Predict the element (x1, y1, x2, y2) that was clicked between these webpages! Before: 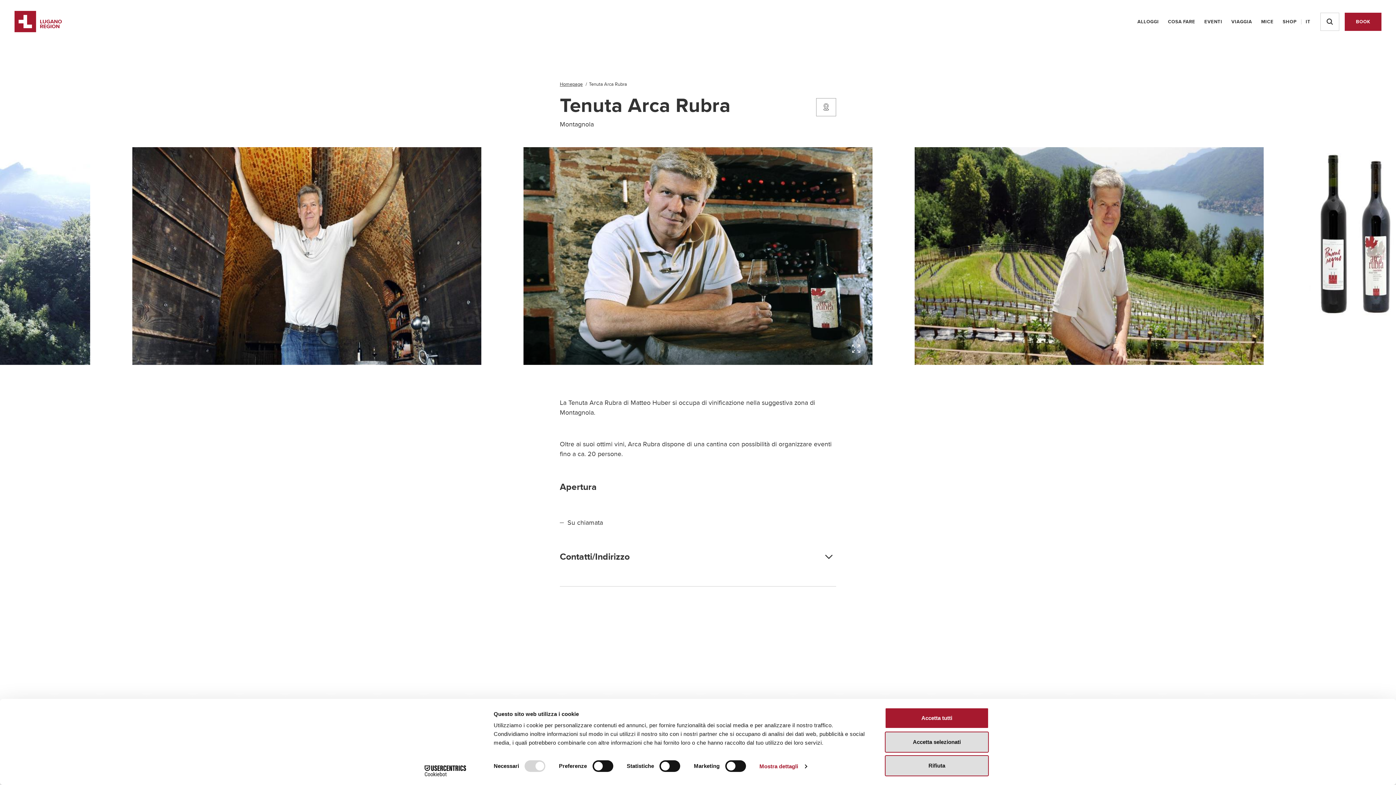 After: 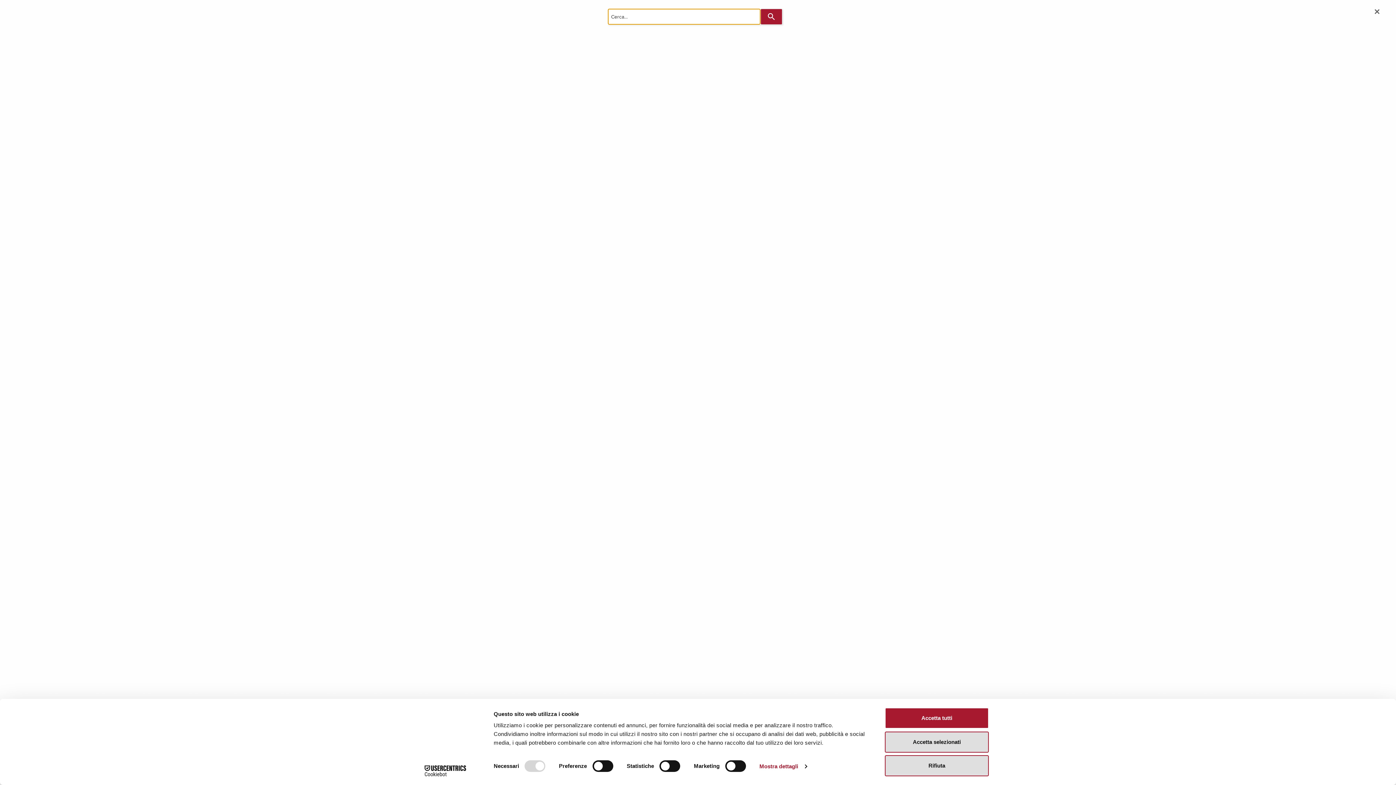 Action: bbox: (1320, 12, 1339, 30)